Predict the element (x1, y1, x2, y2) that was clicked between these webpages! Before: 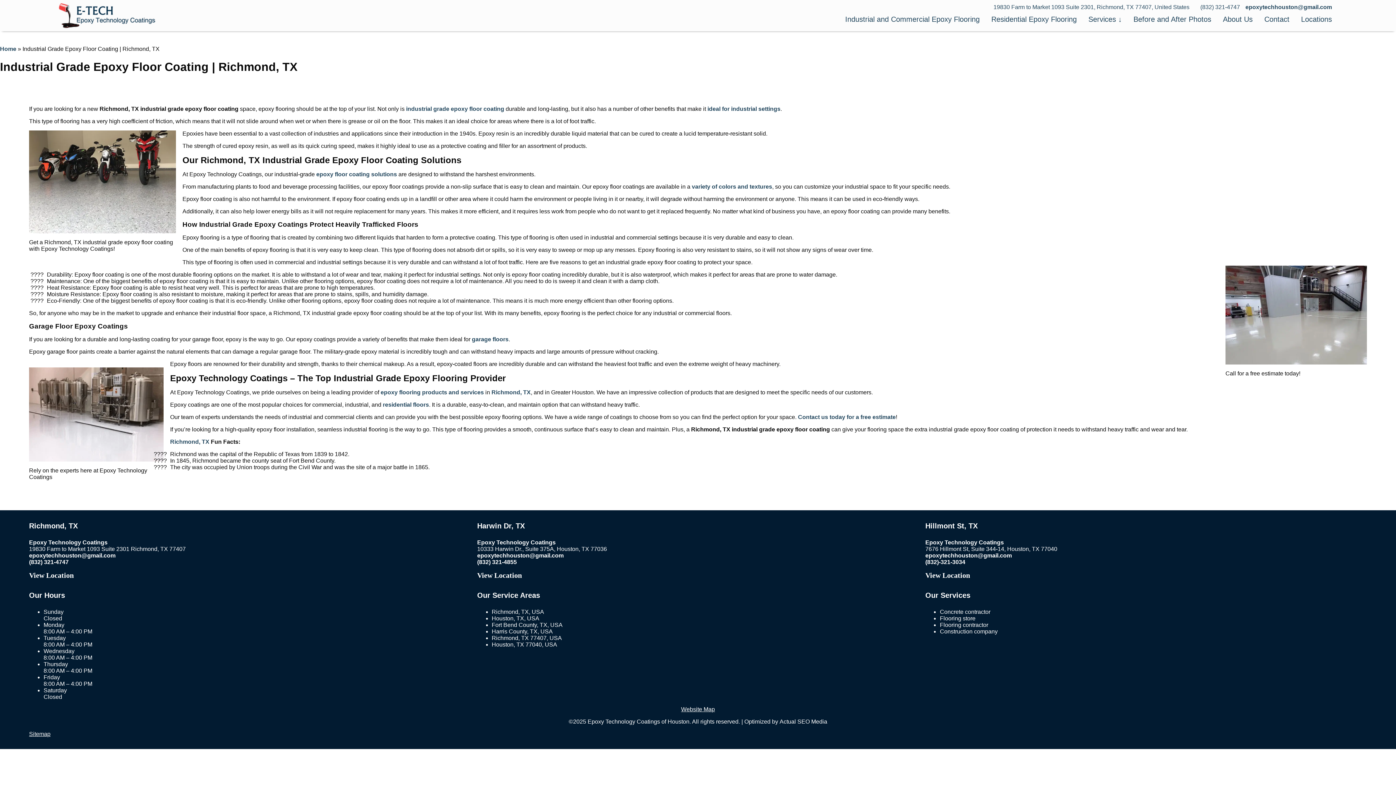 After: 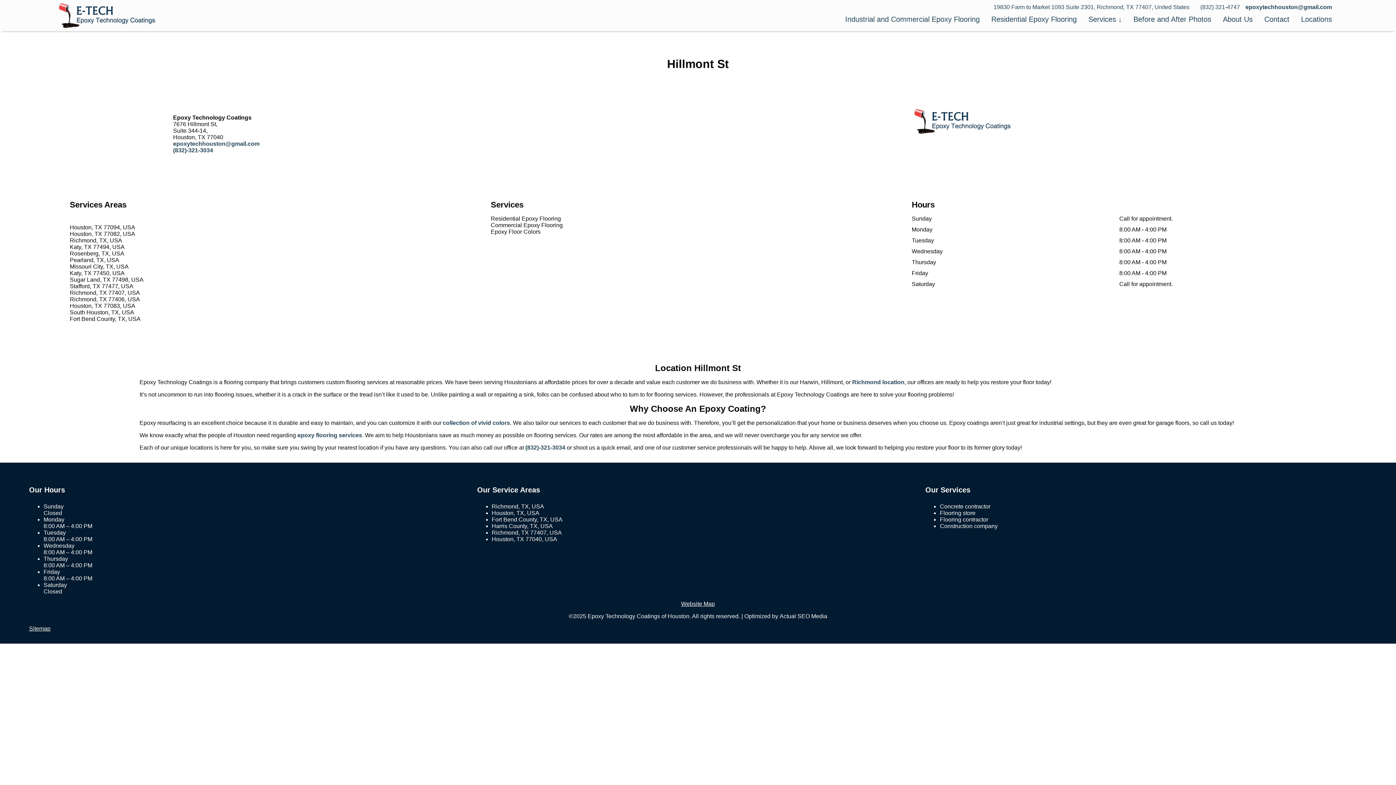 Action: bbox: (925, 571, 970, 579) label: View Location